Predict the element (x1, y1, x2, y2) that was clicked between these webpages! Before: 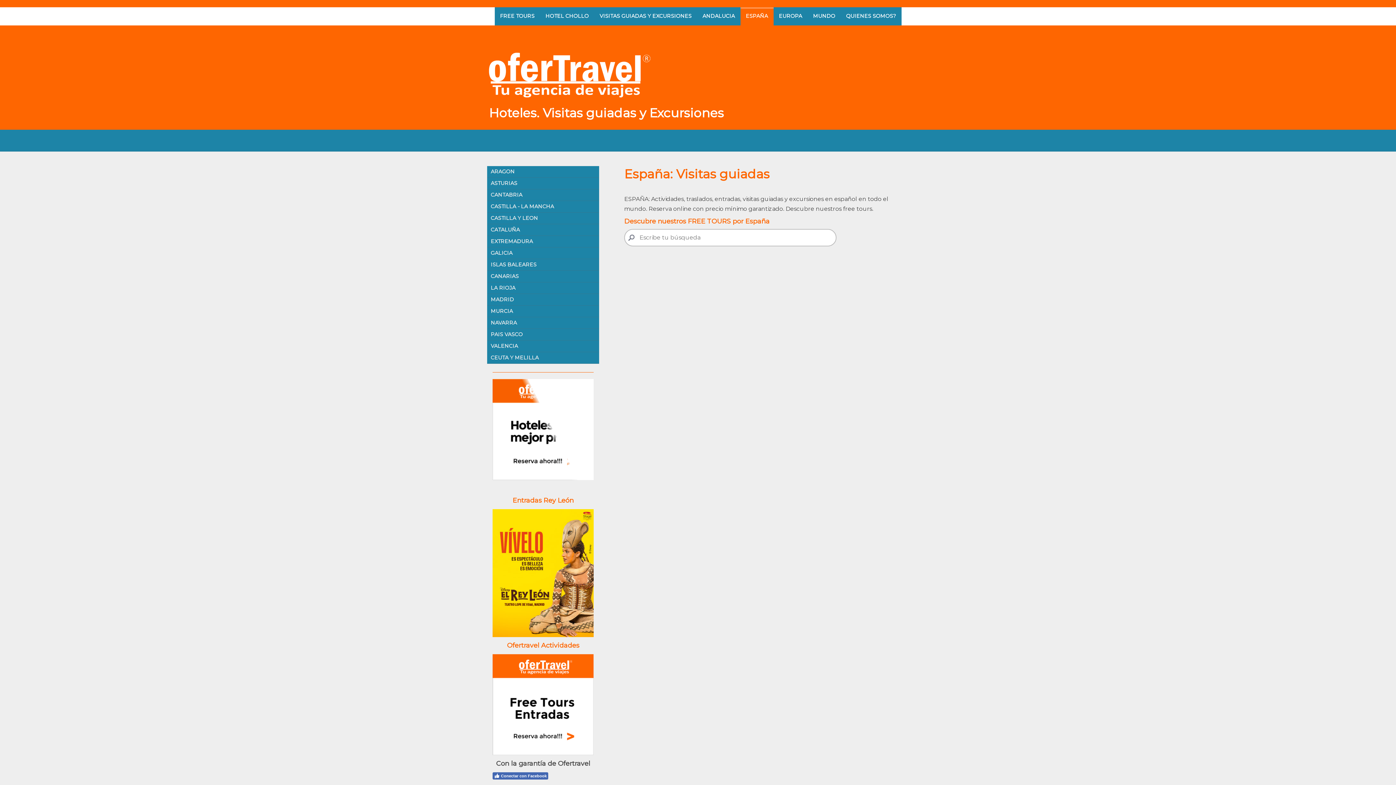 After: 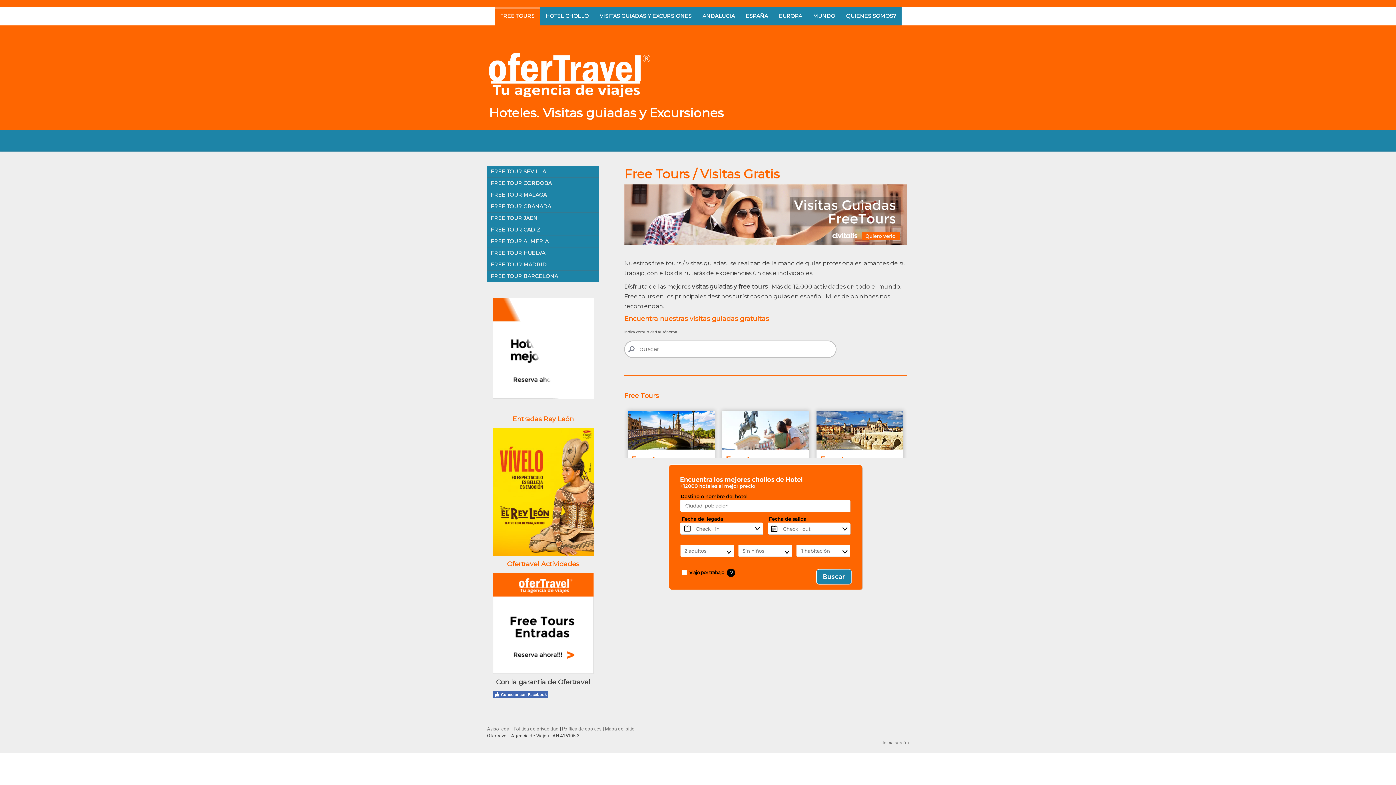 Action: bbox: (489, 53, 650, 60)